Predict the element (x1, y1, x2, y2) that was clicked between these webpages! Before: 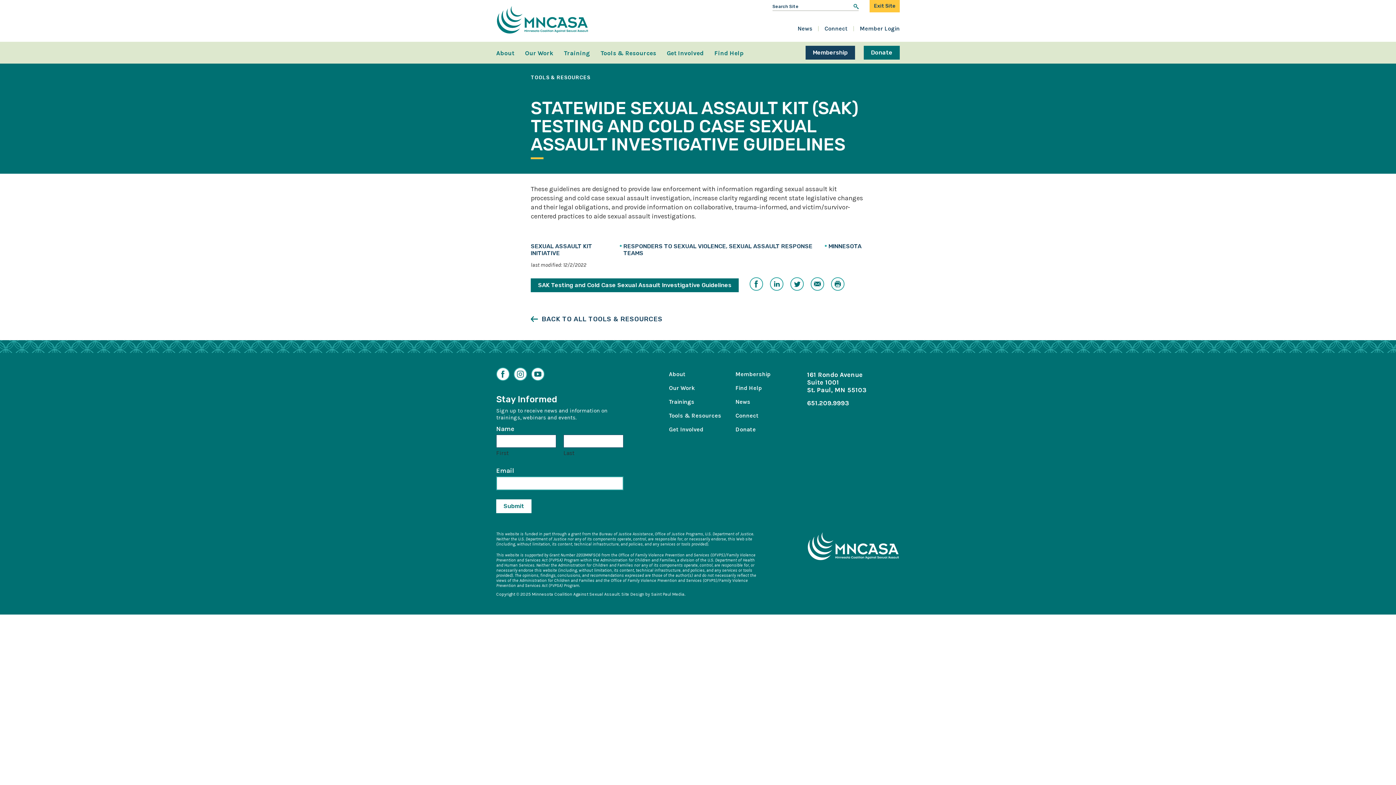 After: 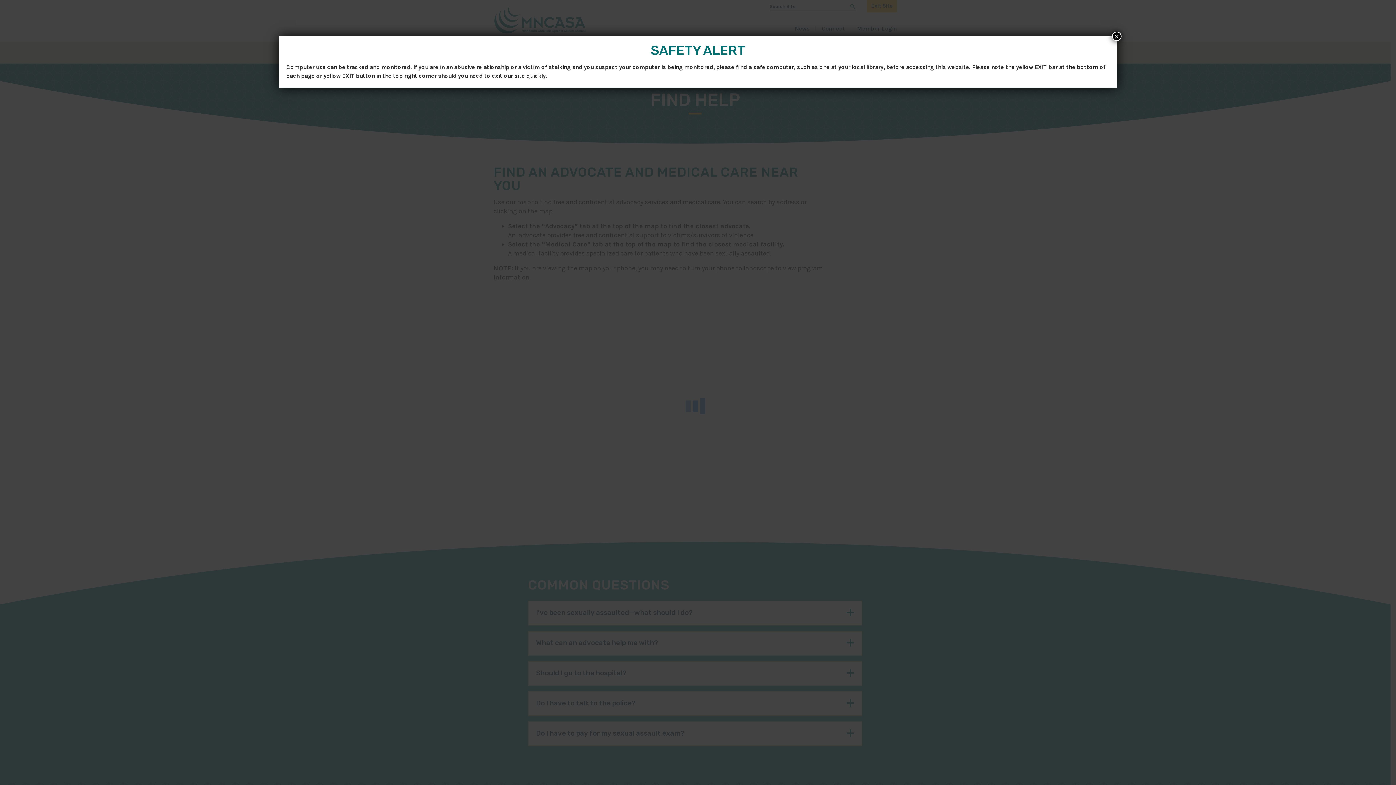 Action: label: Find Help bbox: (714, 49, 744, 63)